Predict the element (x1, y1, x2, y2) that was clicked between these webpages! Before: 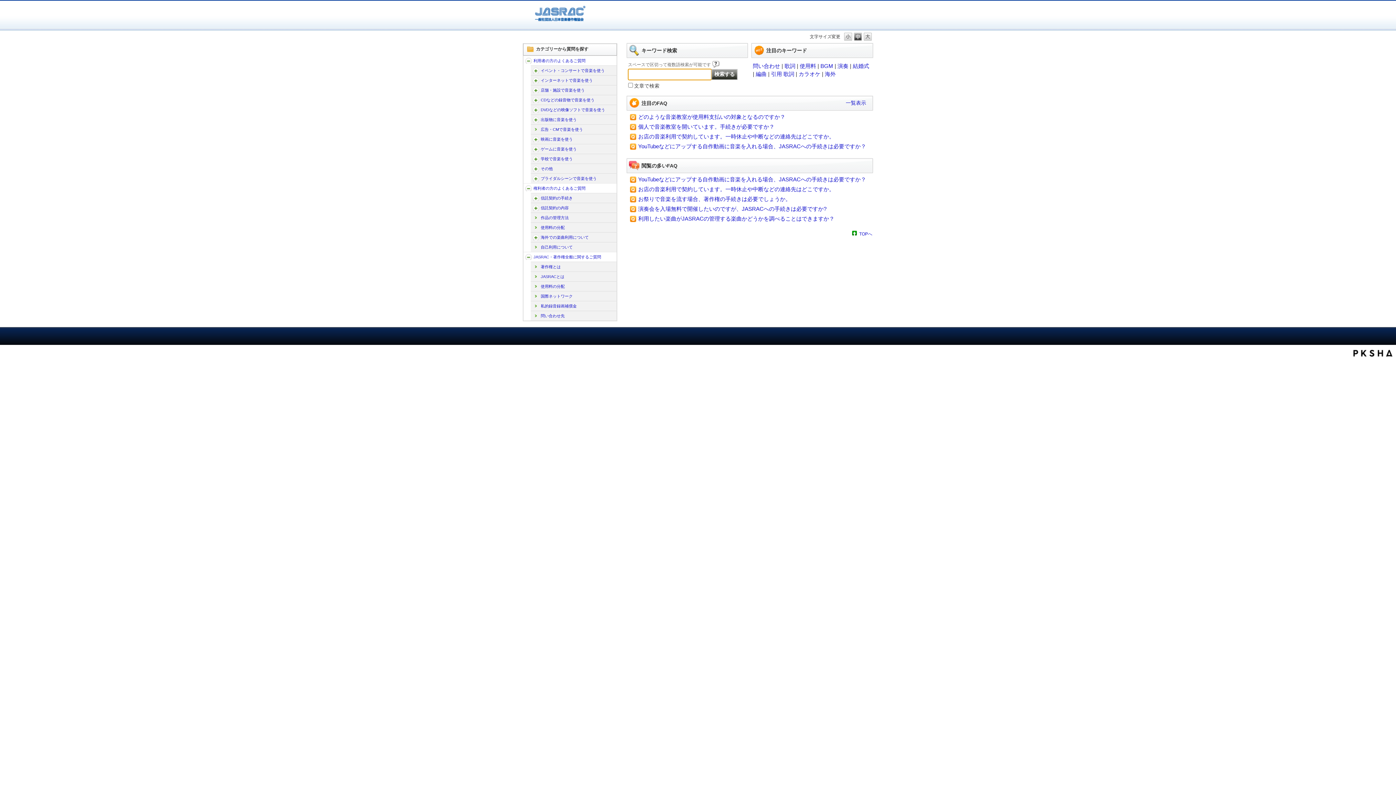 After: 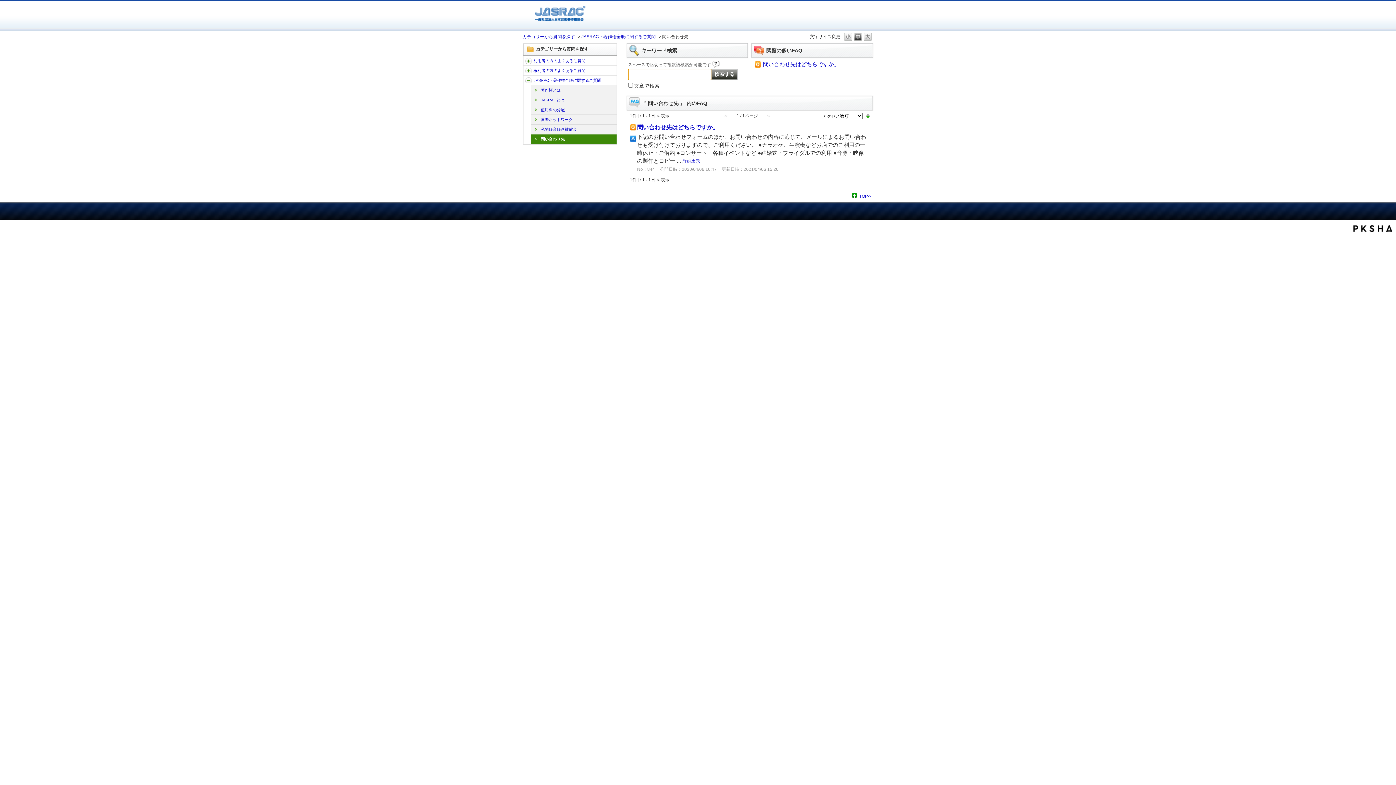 Action: bbox: (540, 313, 614, 318) label: 問い合わせ先